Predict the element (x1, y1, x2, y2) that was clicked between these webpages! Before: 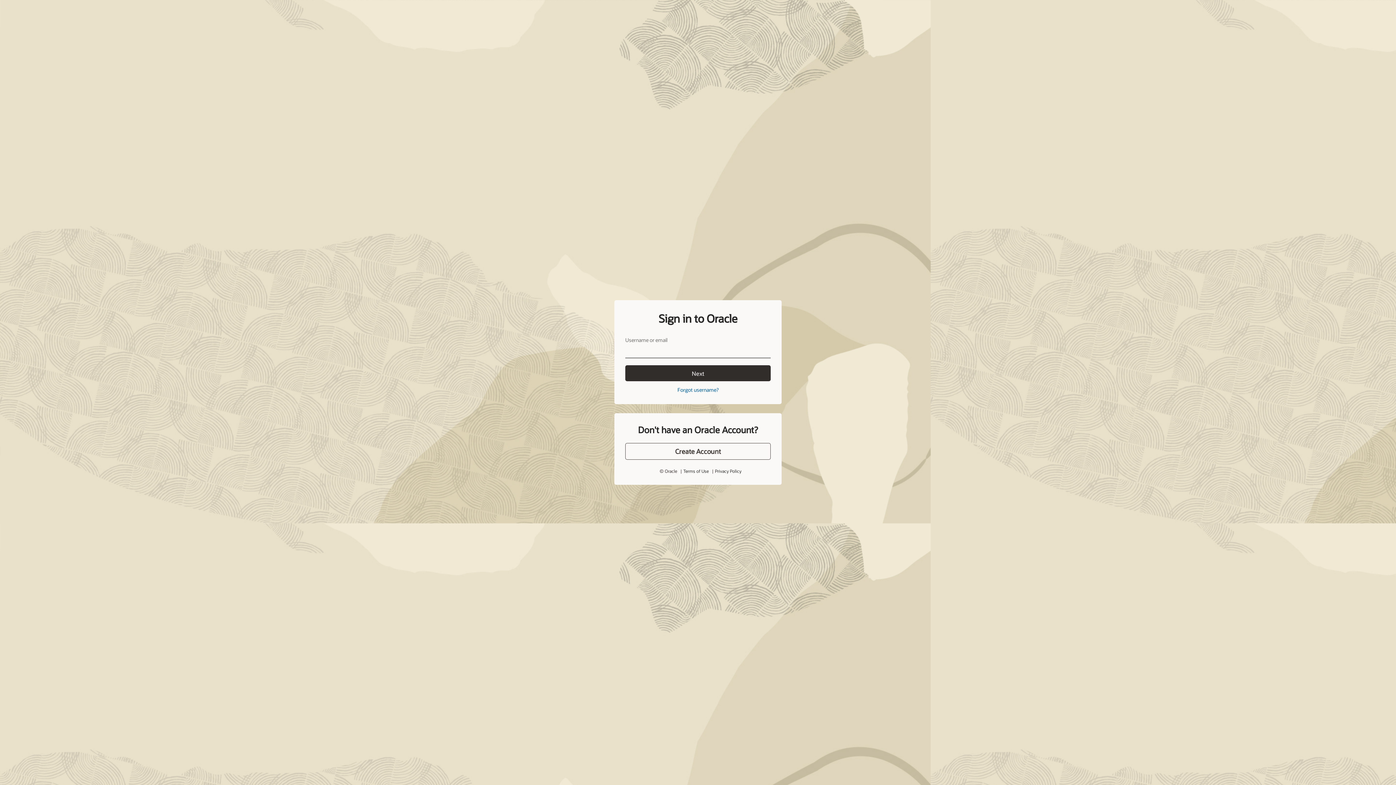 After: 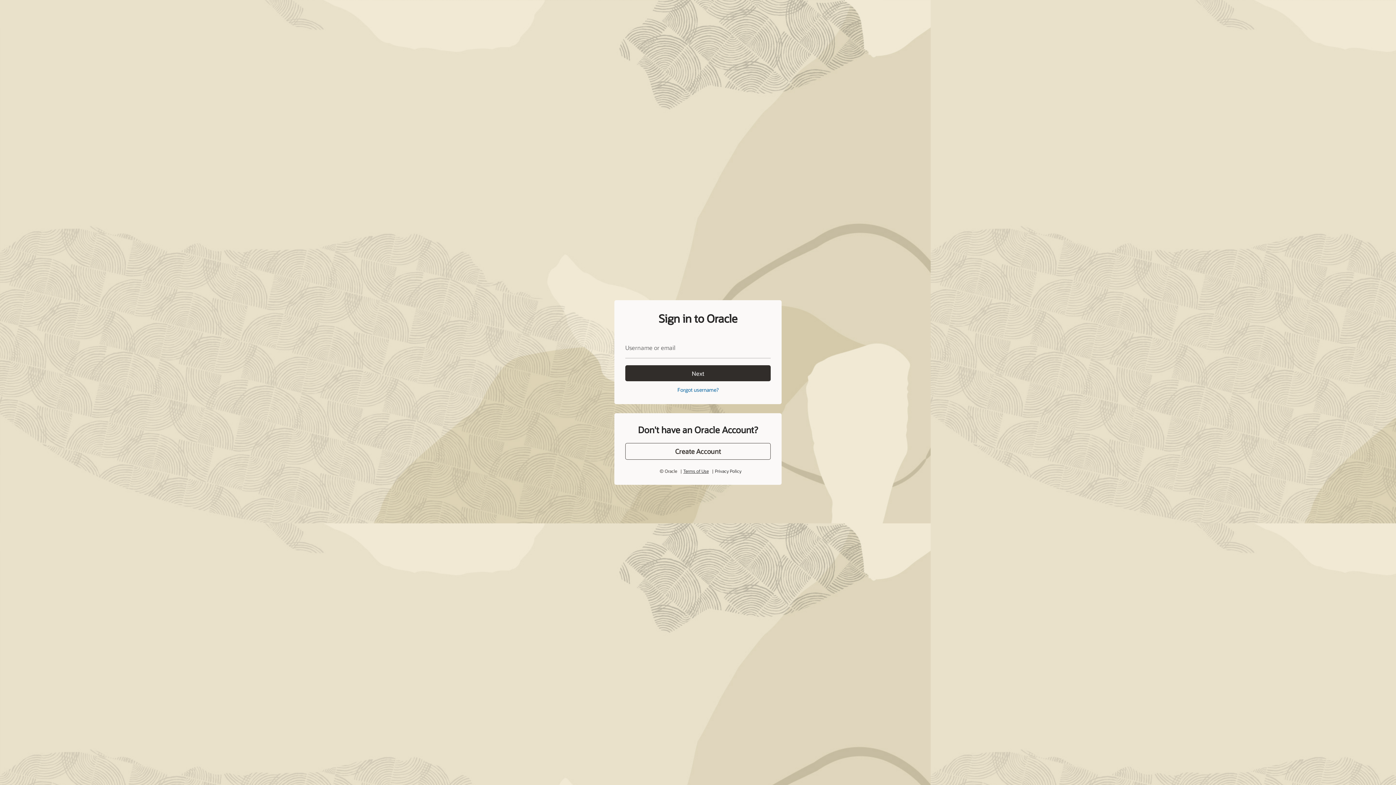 Action: bbox: (683, 468, 708, 474) label: Terms of Use